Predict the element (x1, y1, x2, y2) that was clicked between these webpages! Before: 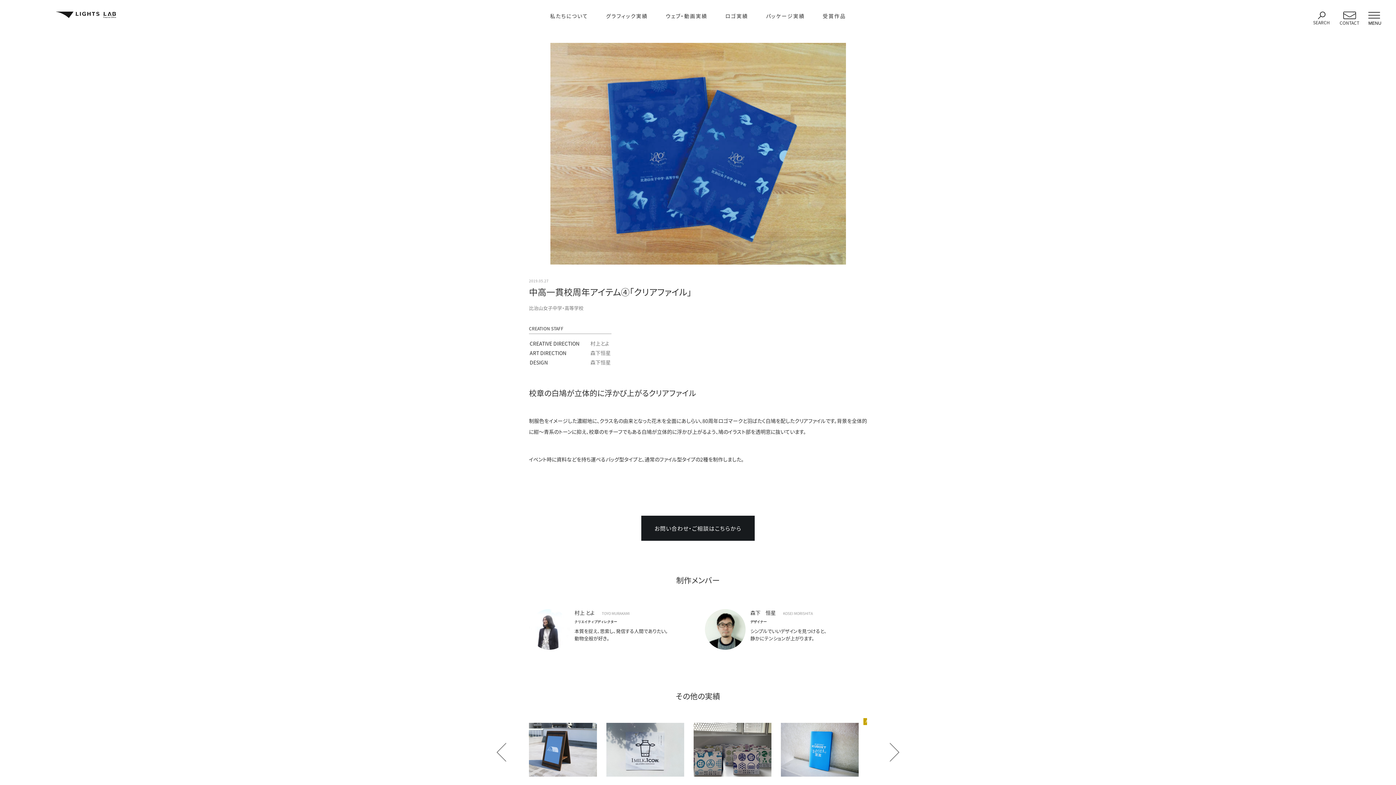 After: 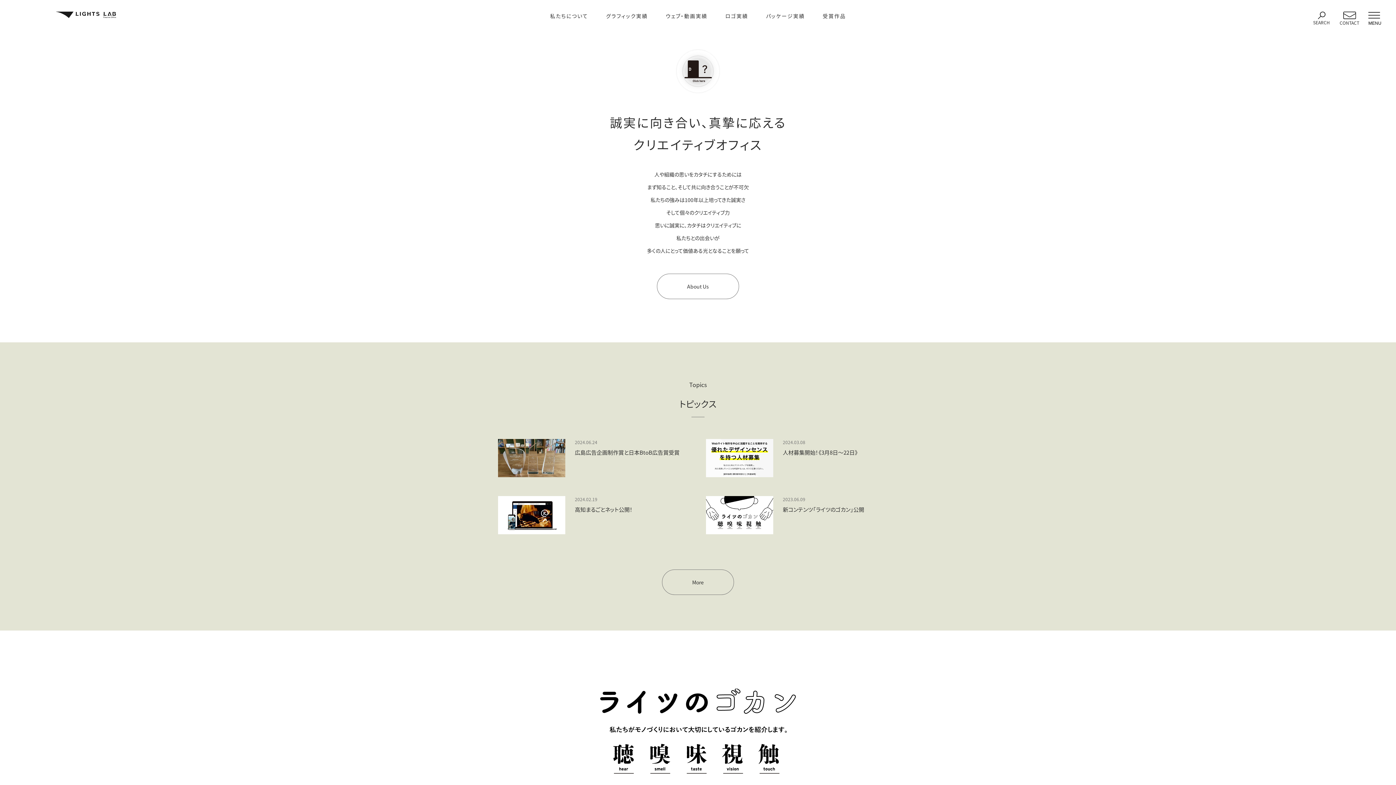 Action: bbox: (55, 11, 115, 18)